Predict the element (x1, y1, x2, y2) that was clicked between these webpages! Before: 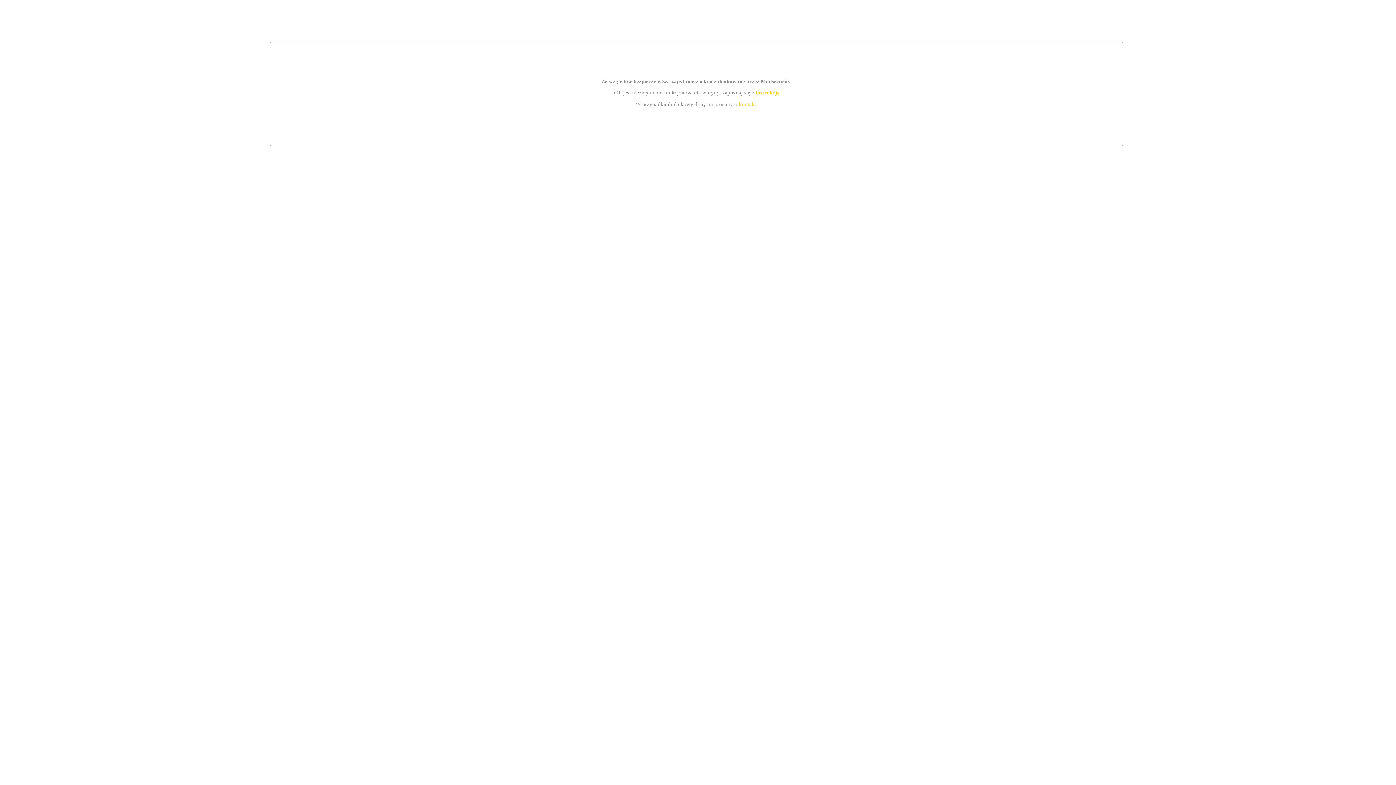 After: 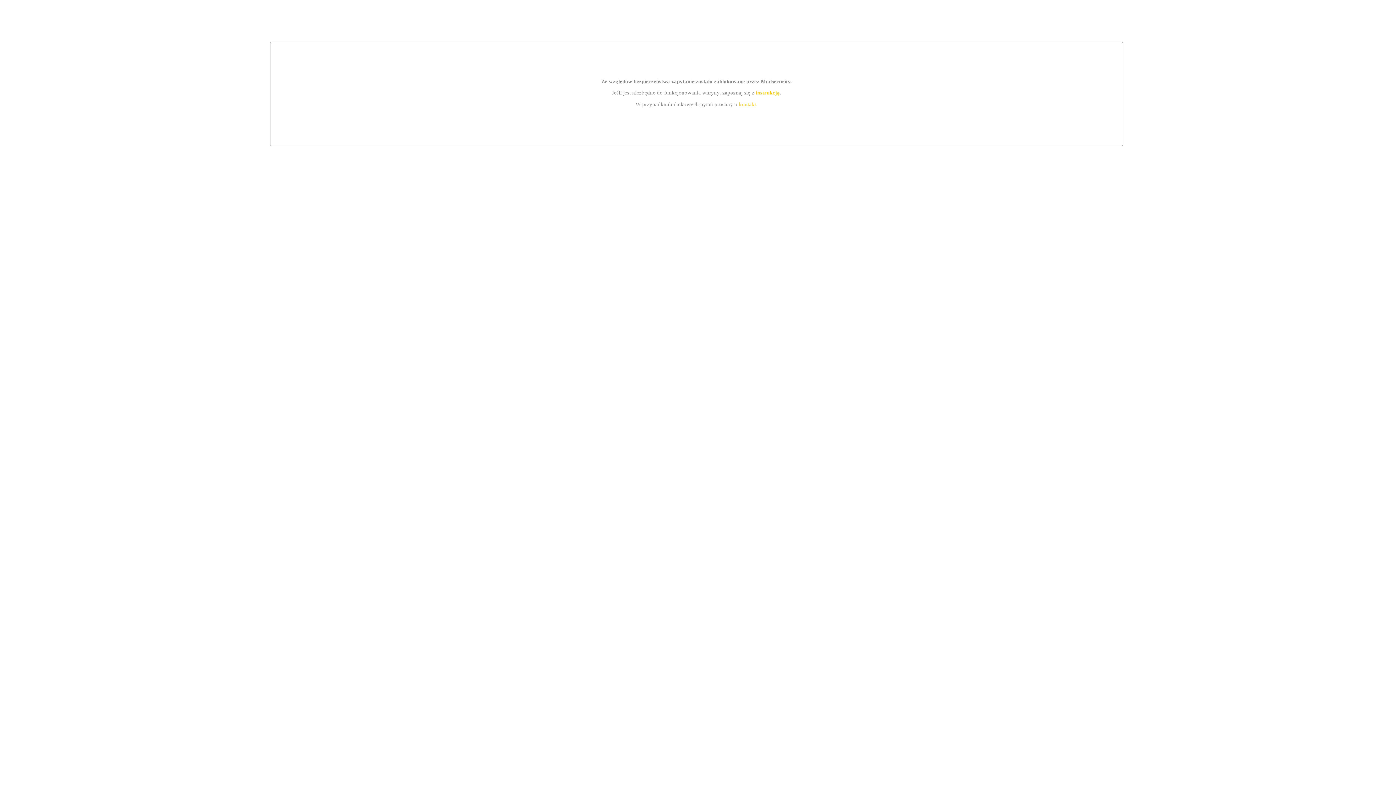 Action: label: instrukcją bbox: (755, 89, 779, 95)